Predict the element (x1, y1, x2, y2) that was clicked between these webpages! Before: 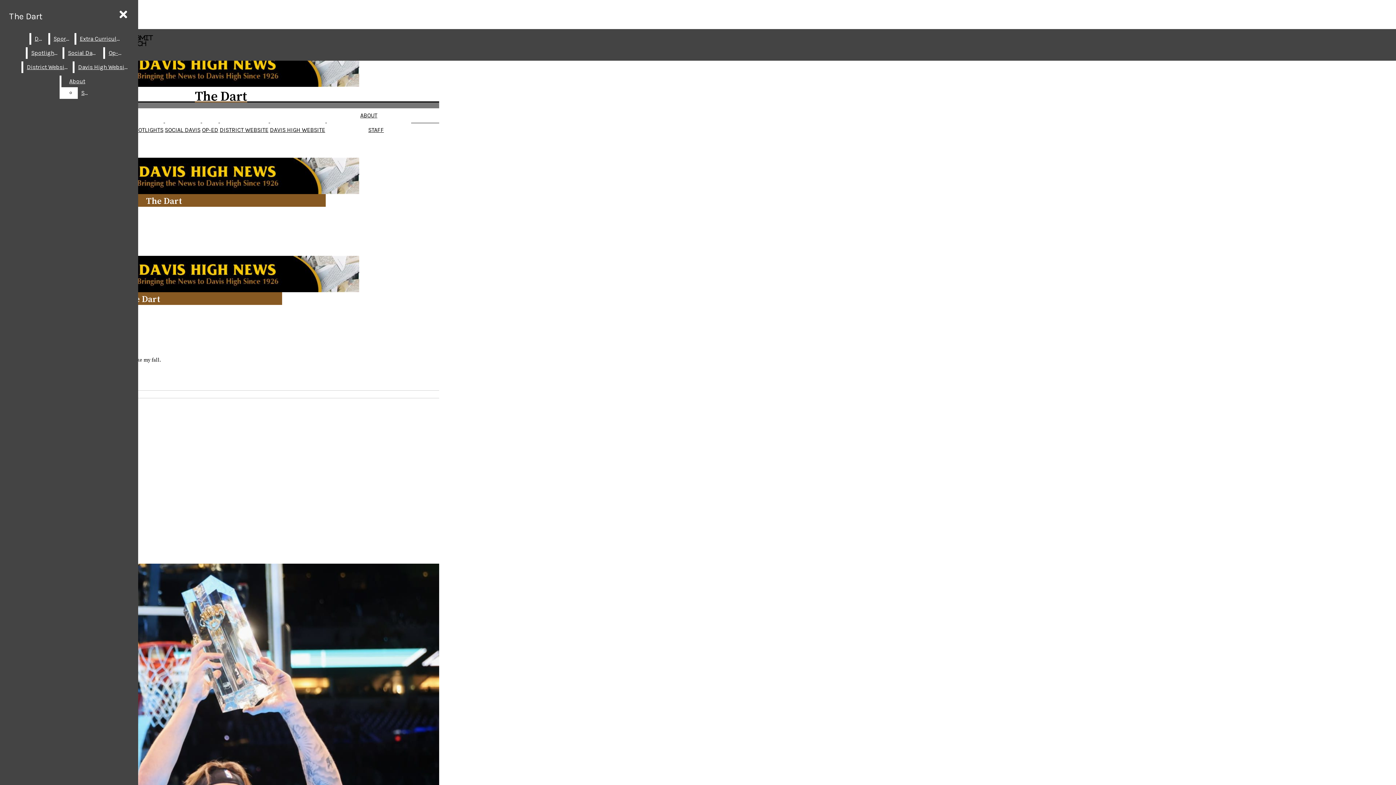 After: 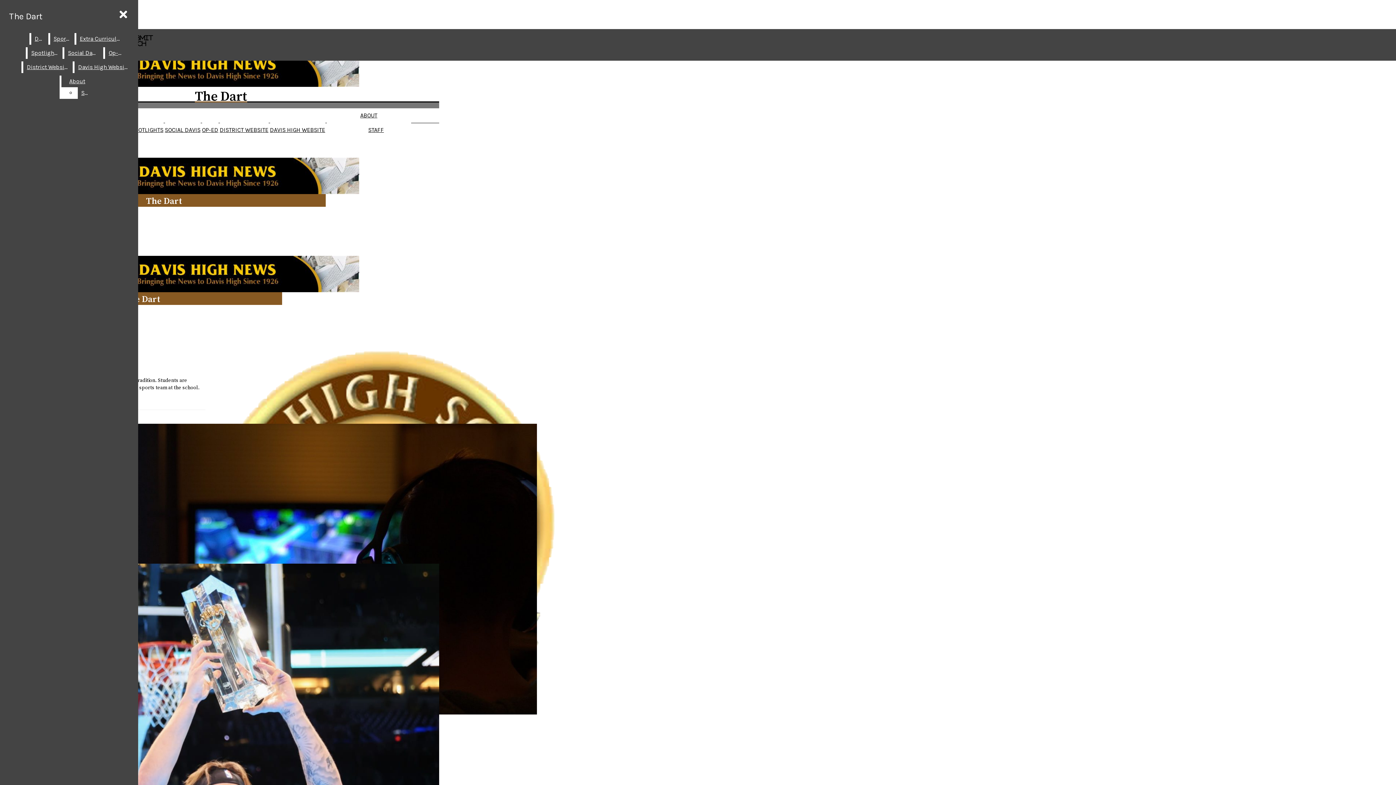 Action: label: Extra Curricular bbox: (76, 33, 123, 44)